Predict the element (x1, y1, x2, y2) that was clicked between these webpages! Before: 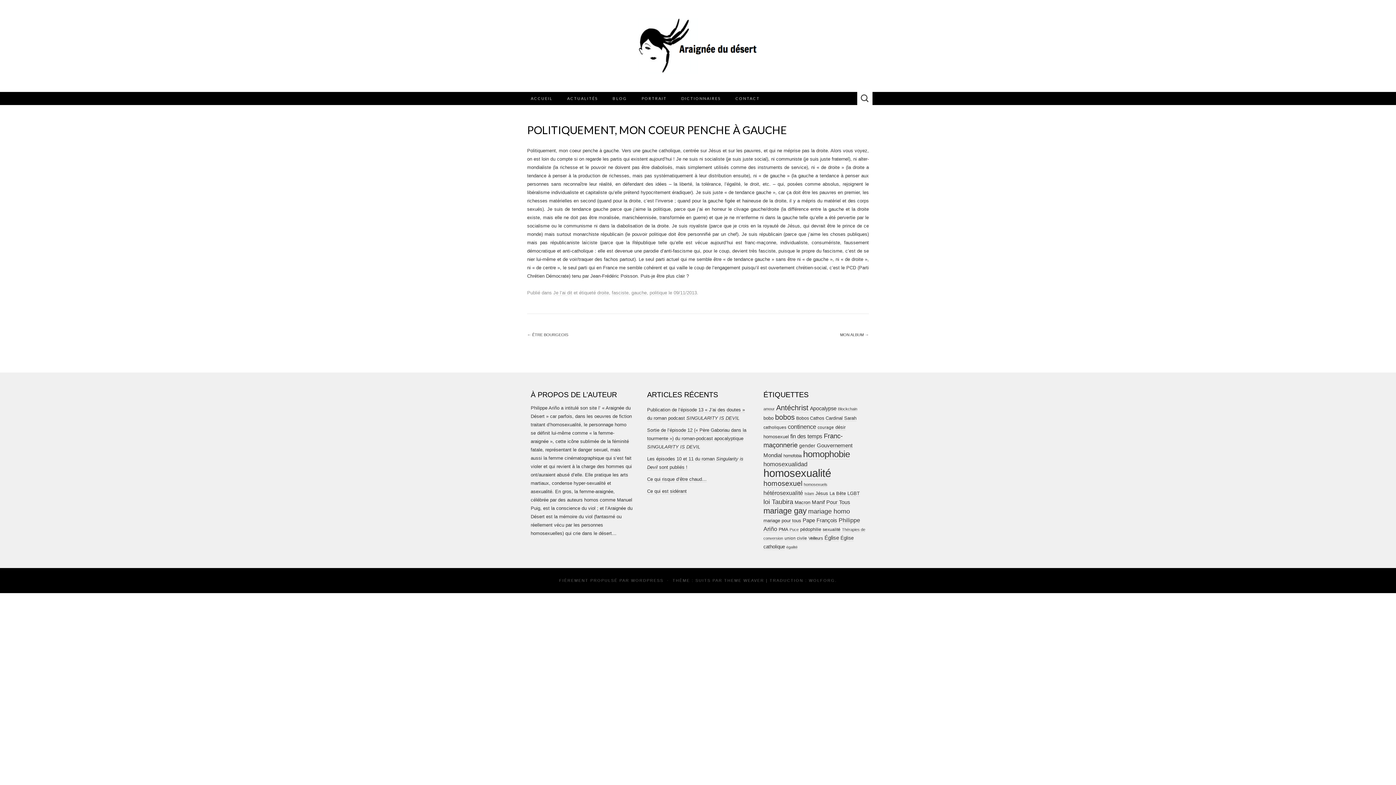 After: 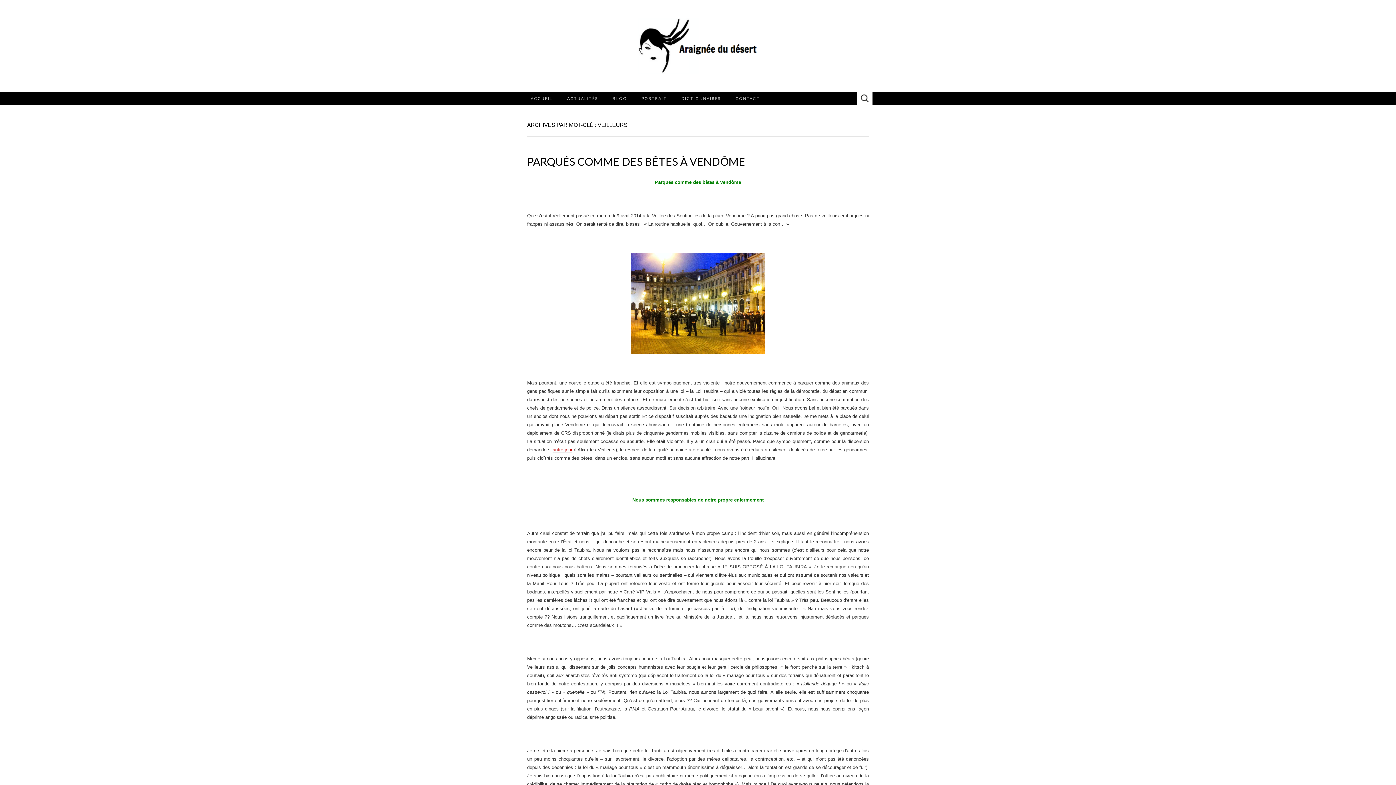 Action: bbox: (808, 536, 823, 541) label: Veilleurs (20 éléments)